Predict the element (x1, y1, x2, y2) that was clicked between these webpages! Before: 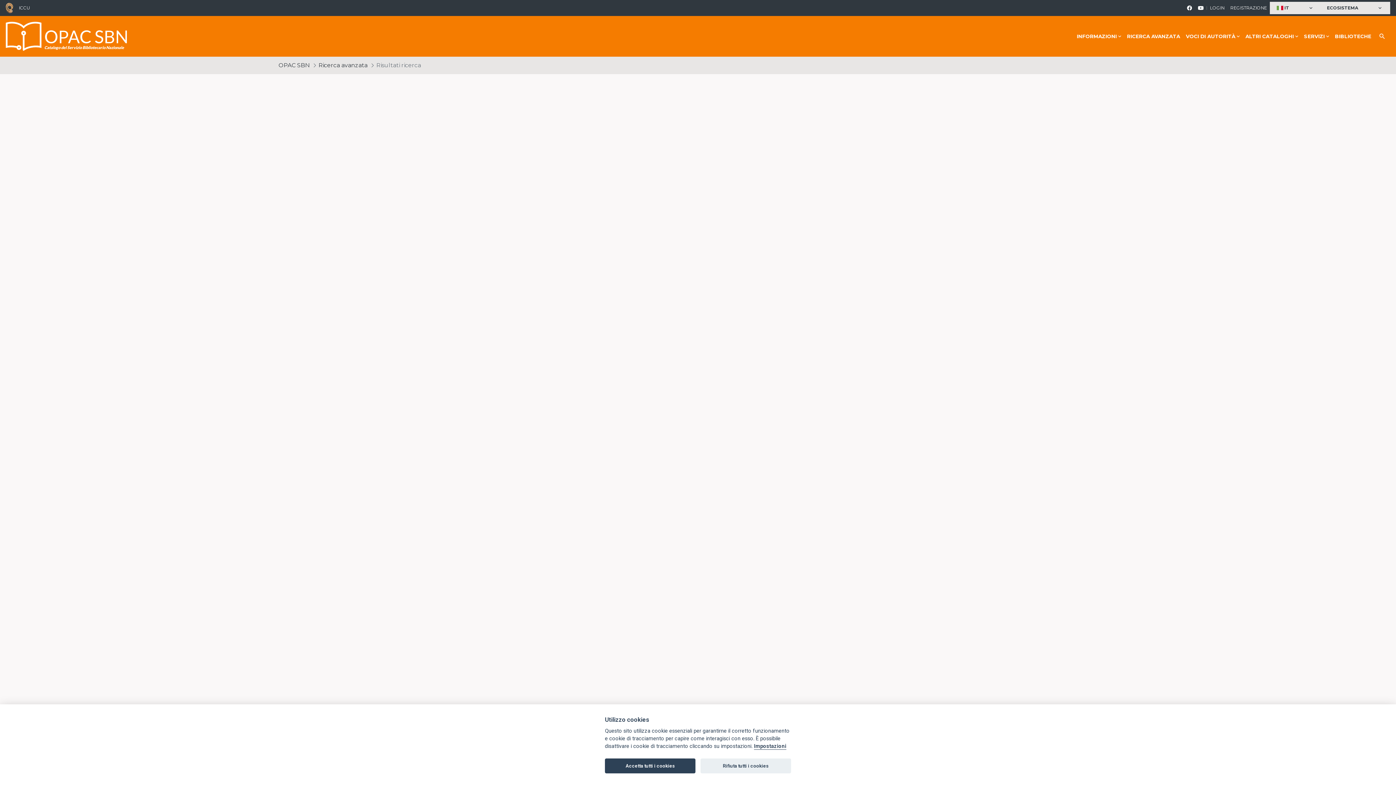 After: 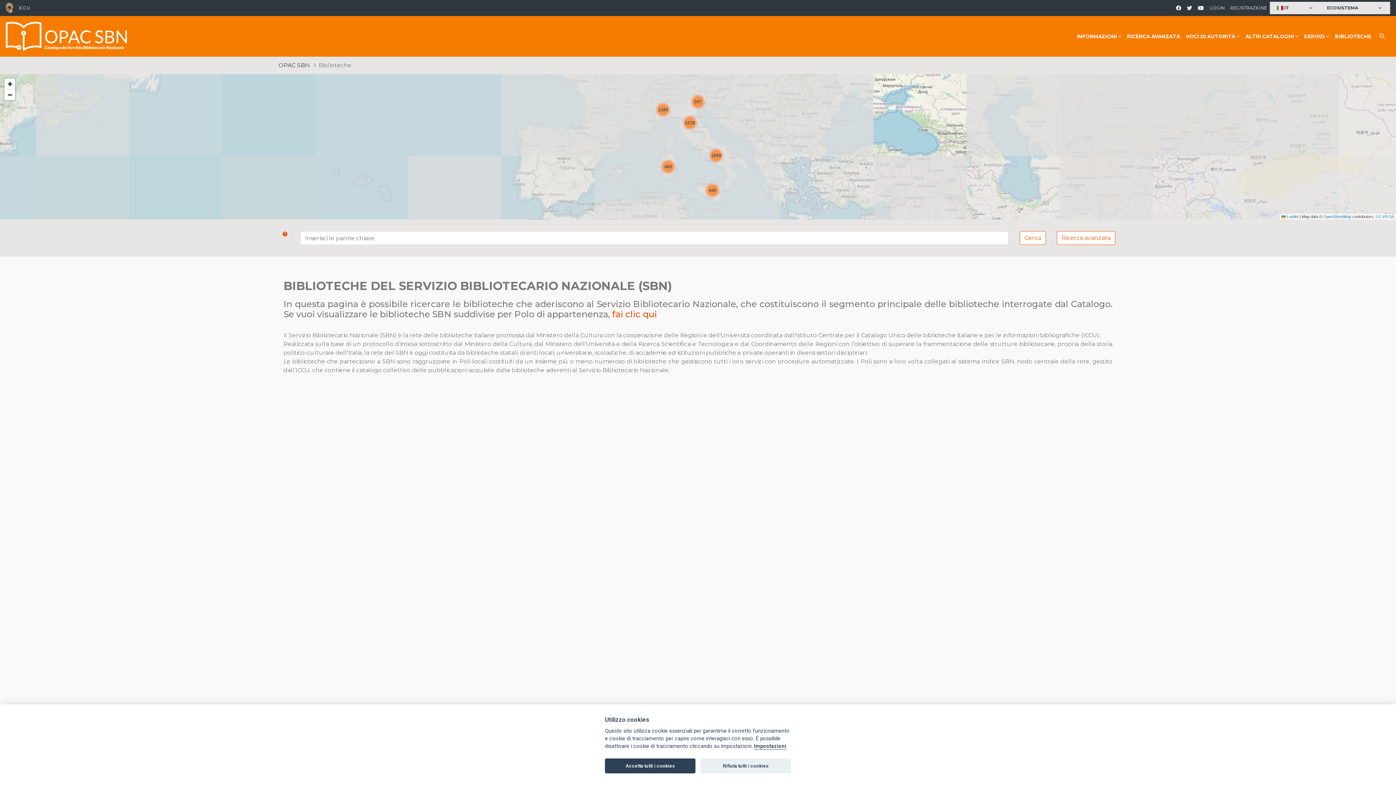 Action: bbox: (1332, 16, 1374, 56) label: BIBLIOTECHE